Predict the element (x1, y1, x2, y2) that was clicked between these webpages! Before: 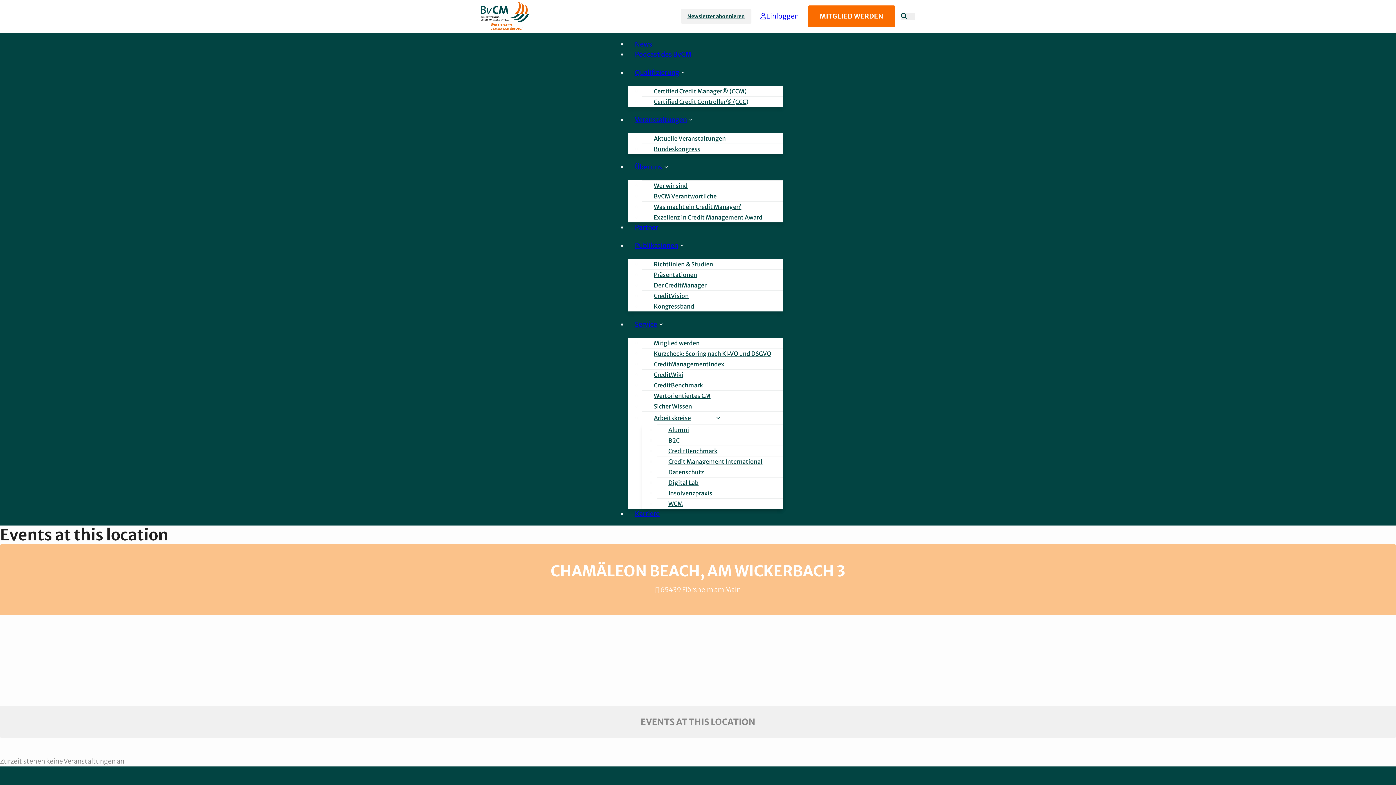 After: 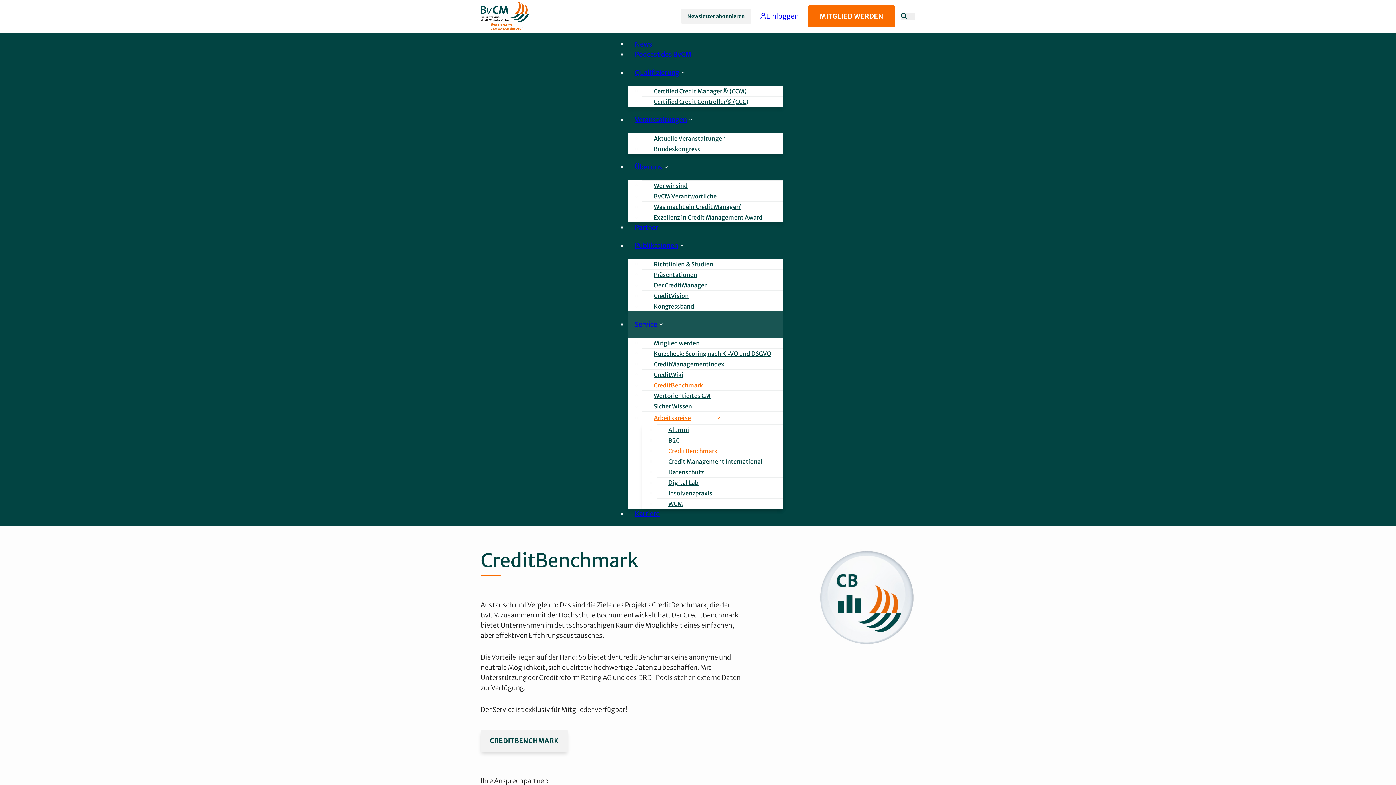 Action: bbox: (656, 445, 729, 456) label: CreditBenchmark